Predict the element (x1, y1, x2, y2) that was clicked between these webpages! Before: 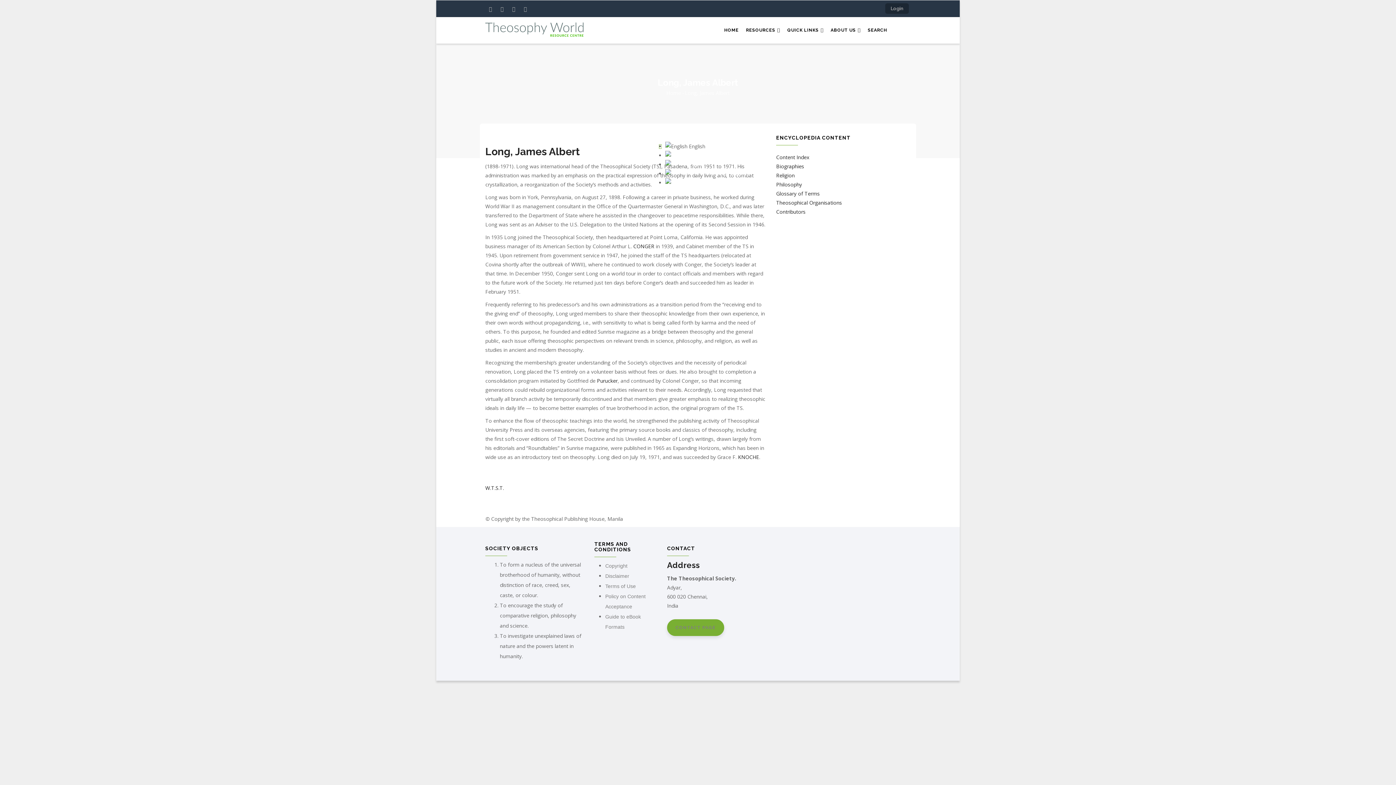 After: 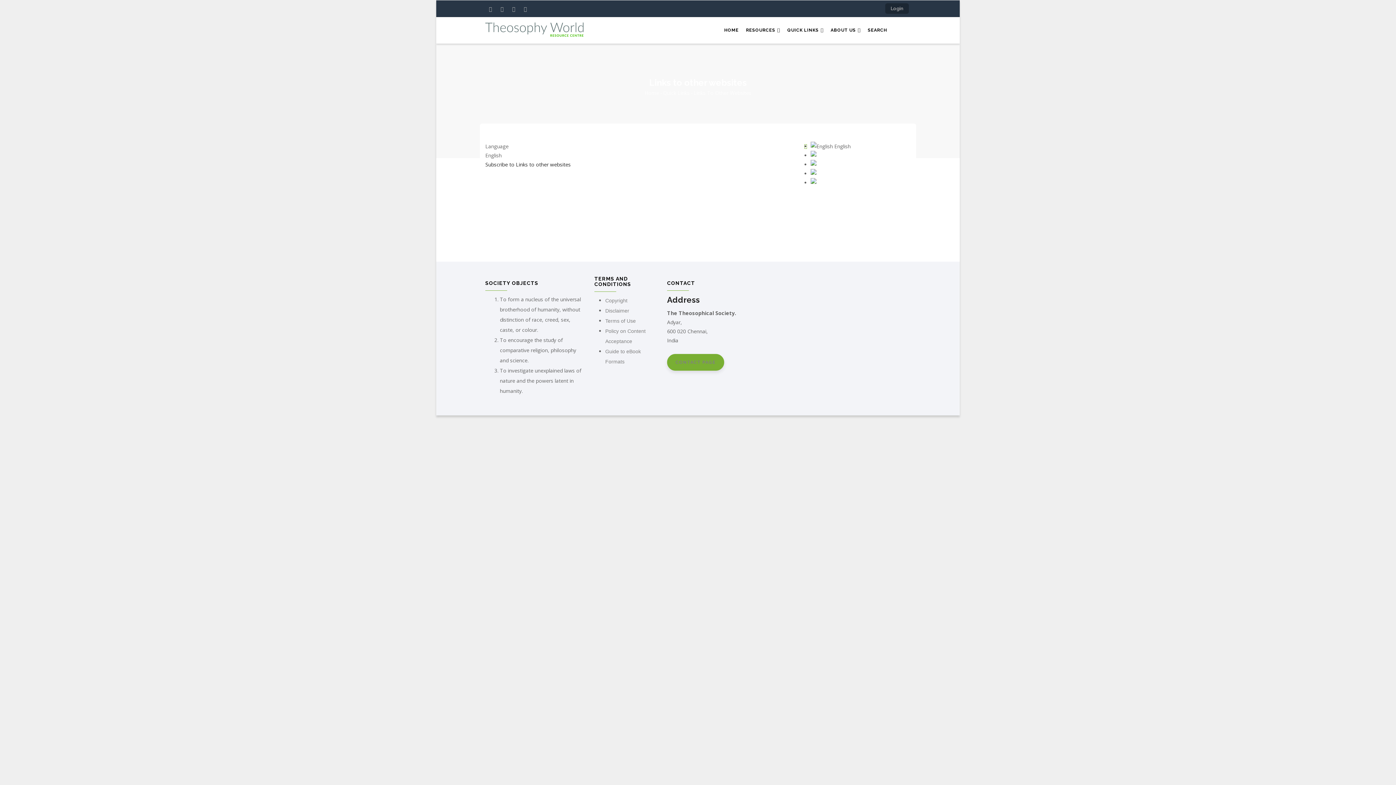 Action: bbox: (783, 17, 827, 43) label: QUICK LINKS 